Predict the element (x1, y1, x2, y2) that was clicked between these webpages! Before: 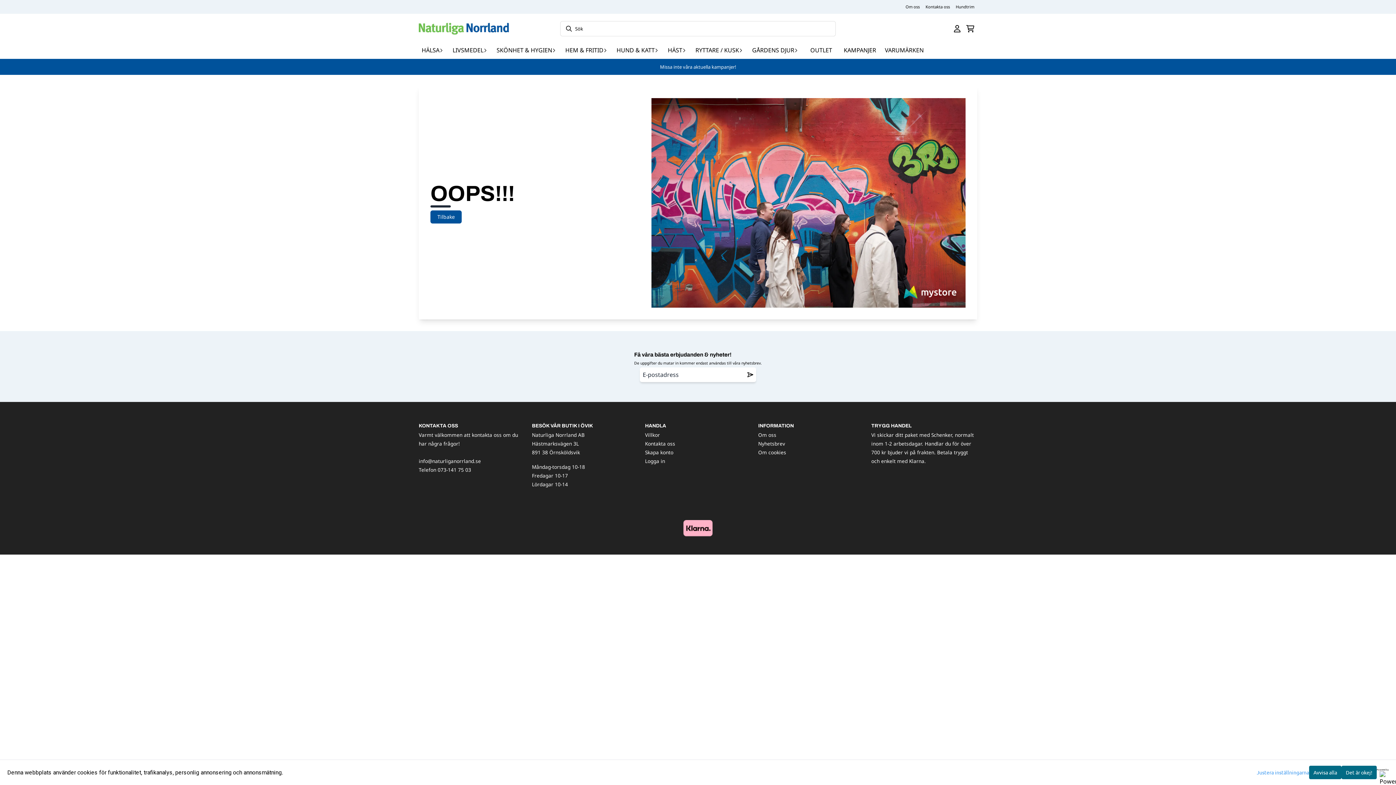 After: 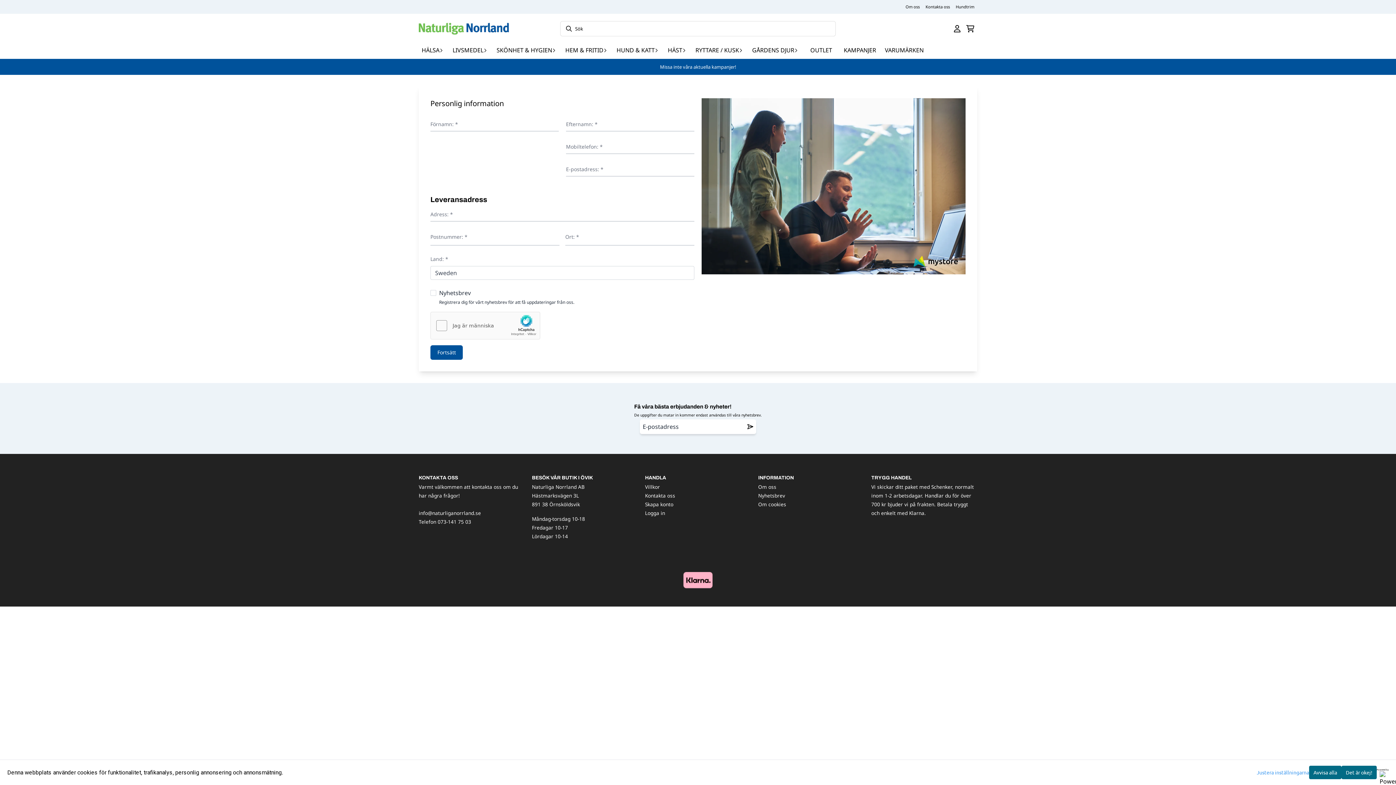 Action: label: Skapa konto bbox: (645, 449, 673, 456)